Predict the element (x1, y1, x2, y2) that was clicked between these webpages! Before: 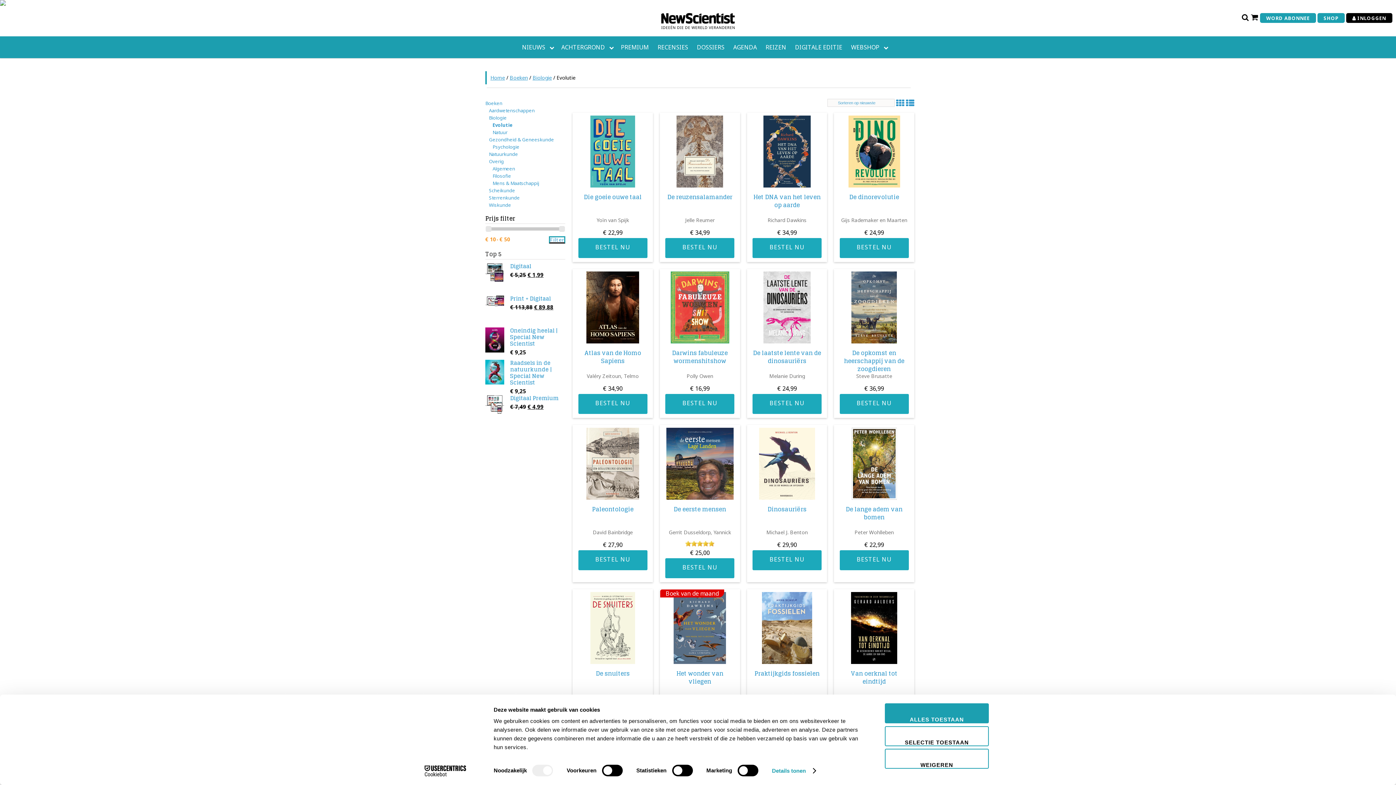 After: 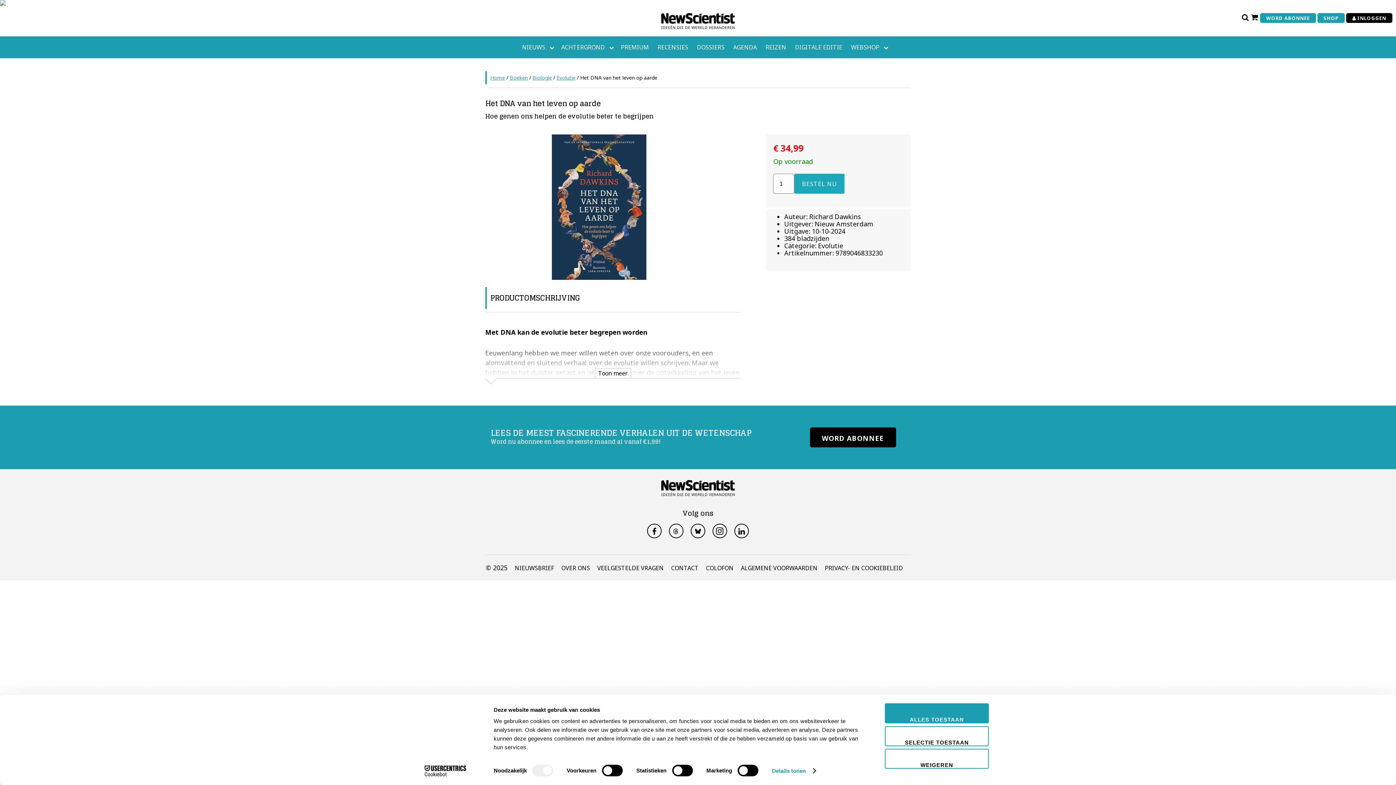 Action: label: Het DNA van het leven op aarde bbox: (753, 191, 820, 210)